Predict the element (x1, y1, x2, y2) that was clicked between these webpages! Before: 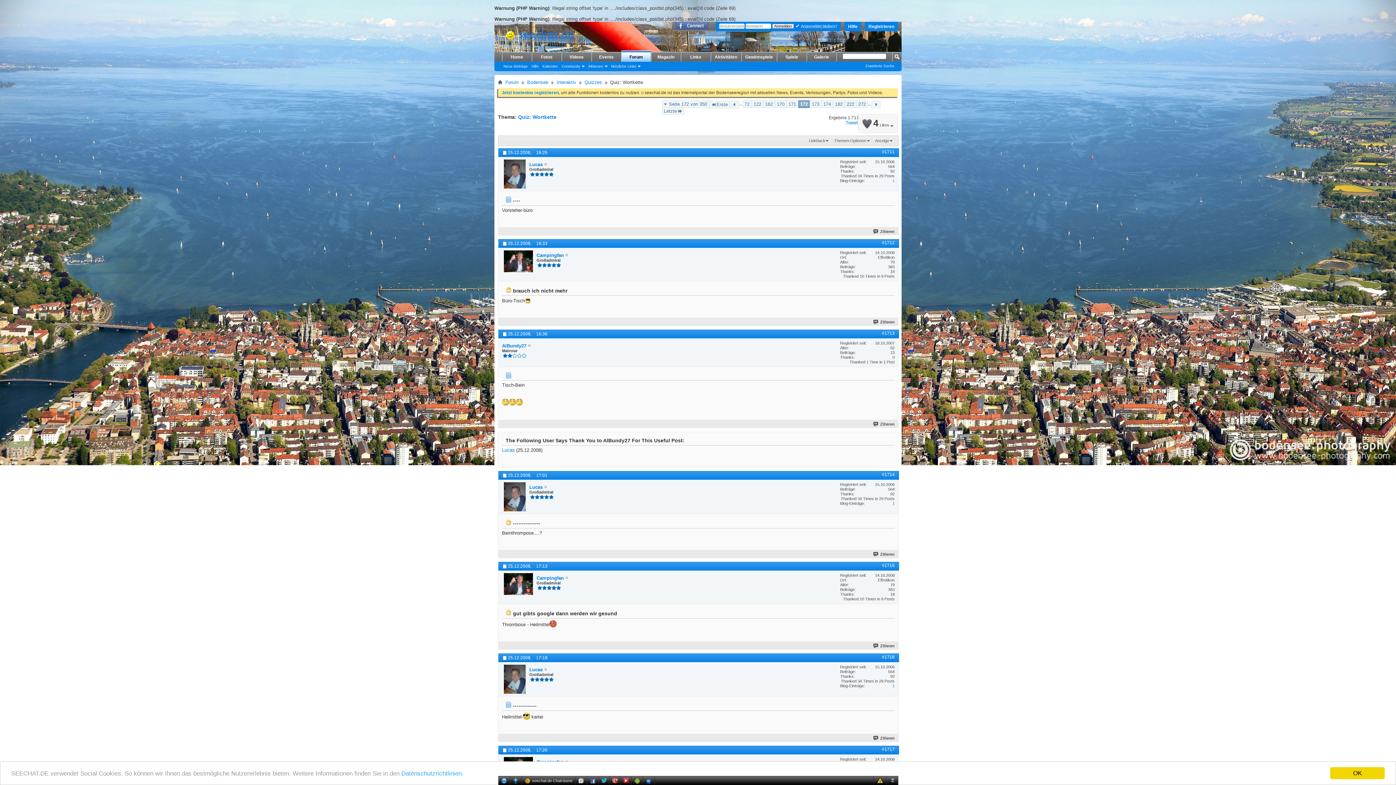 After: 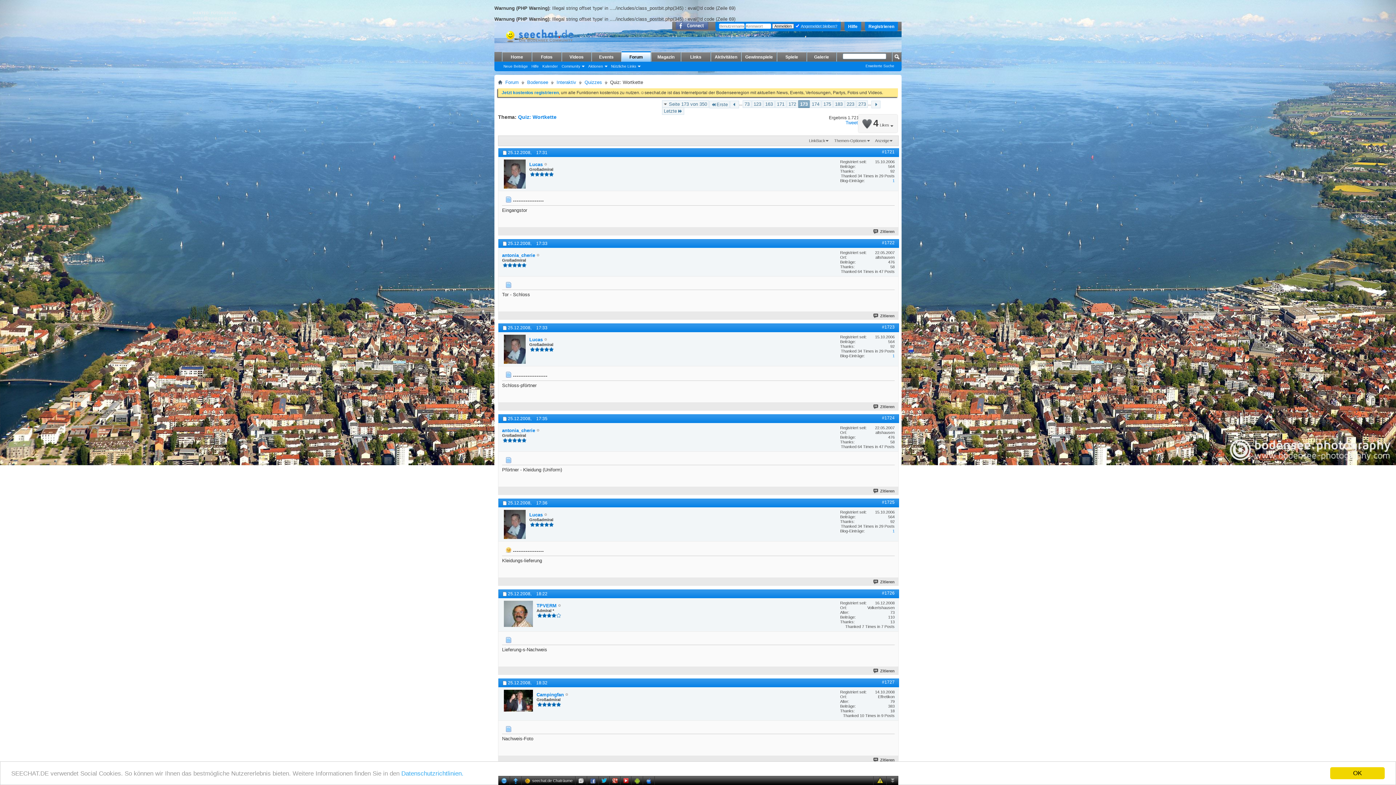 Action: label: 173 bbox: (810, 100, 821, 108)